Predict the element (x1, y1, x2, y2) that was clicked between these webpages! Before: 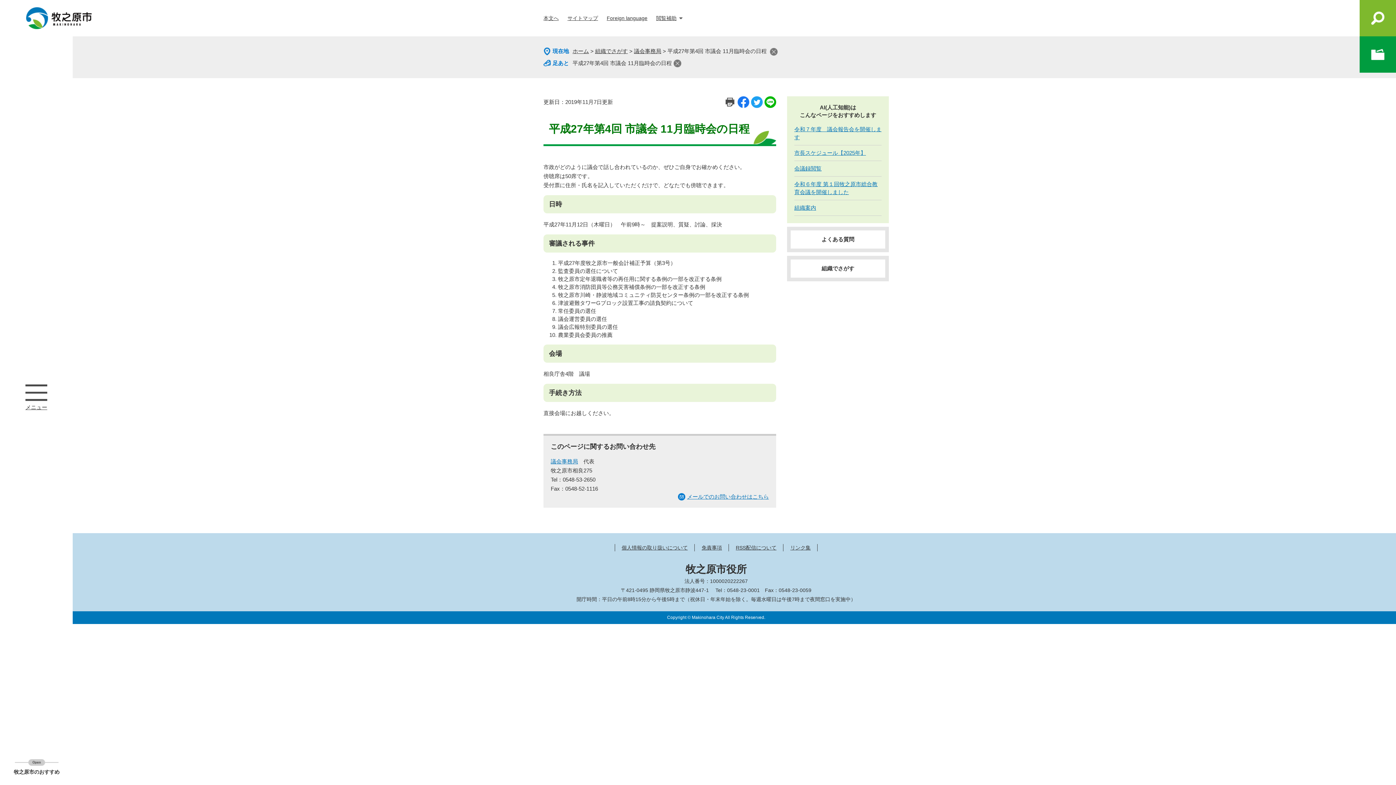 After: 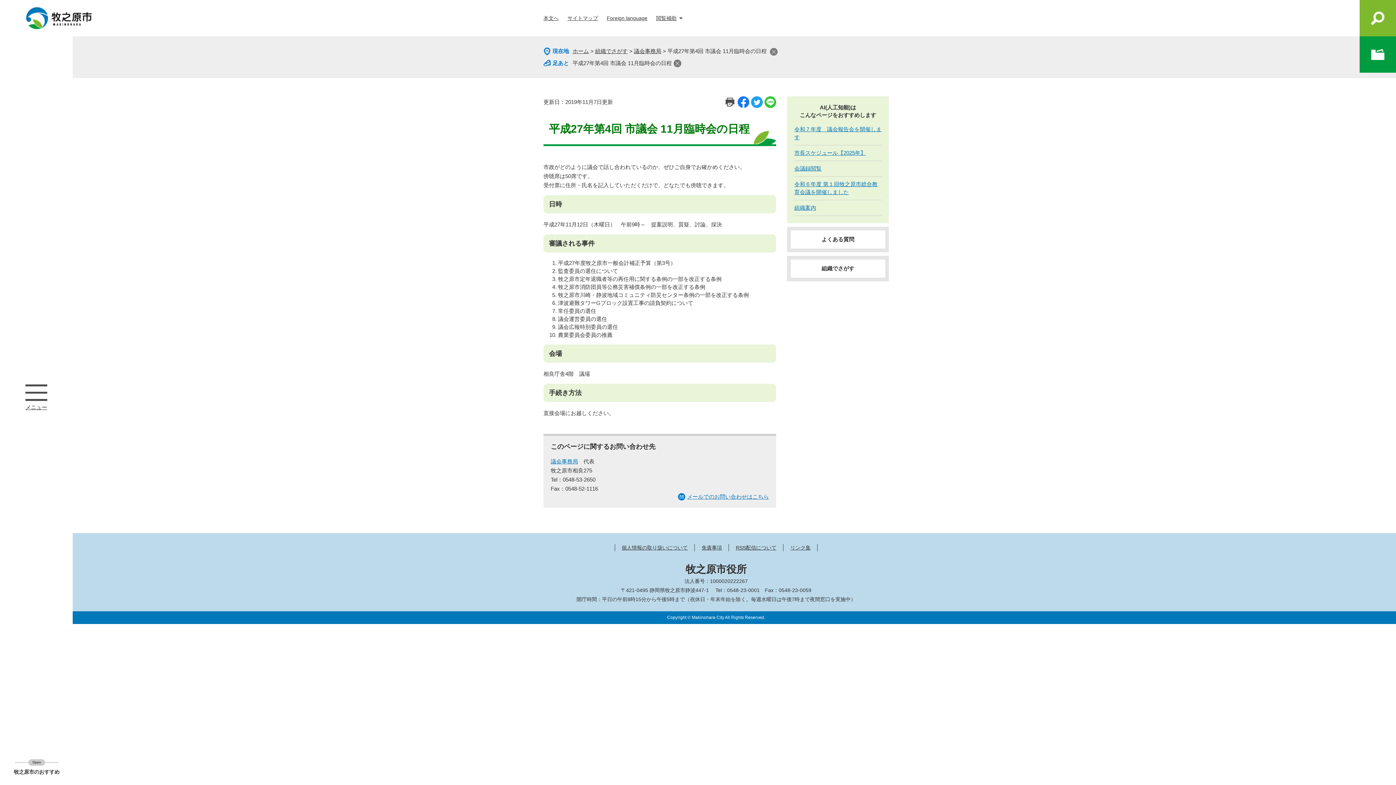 Action: bbox: (764, 102, 776, 109)